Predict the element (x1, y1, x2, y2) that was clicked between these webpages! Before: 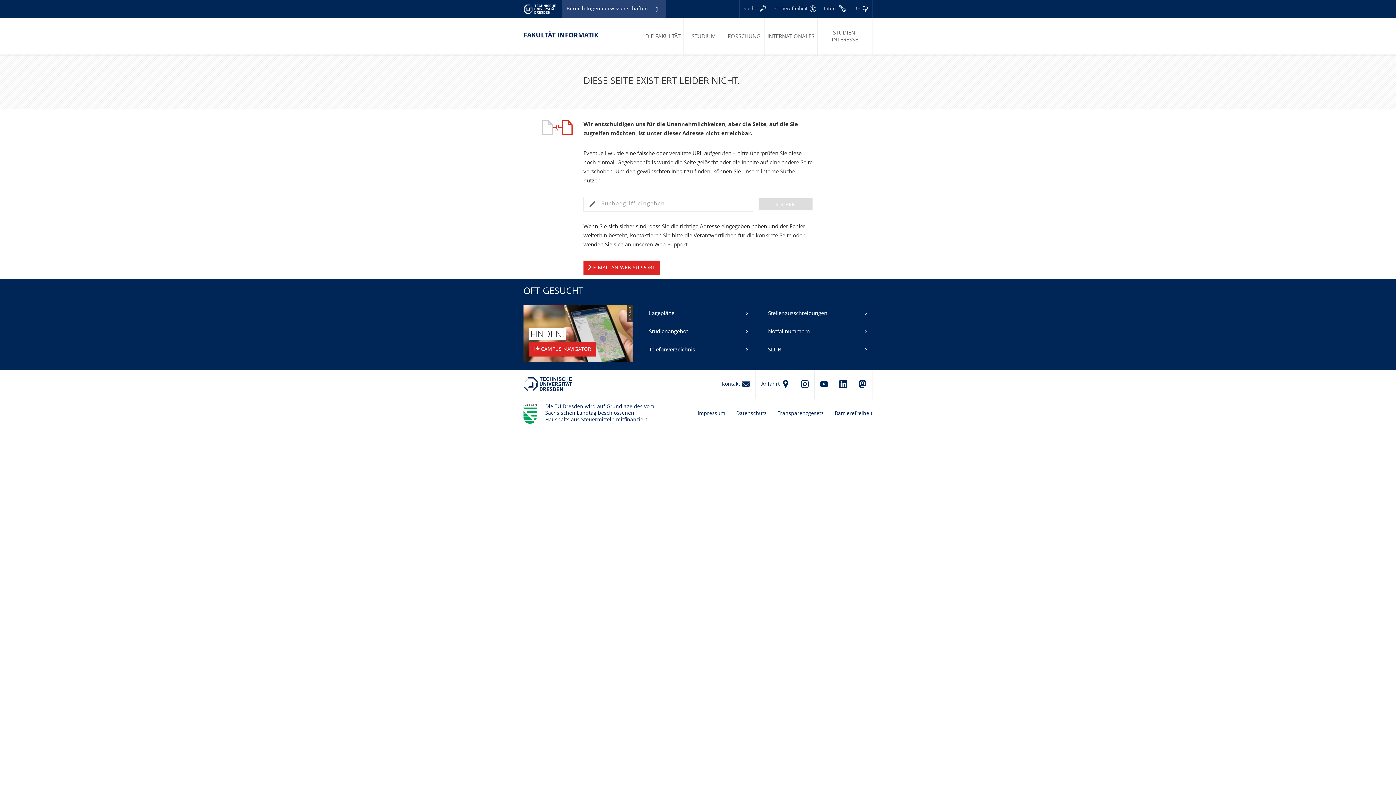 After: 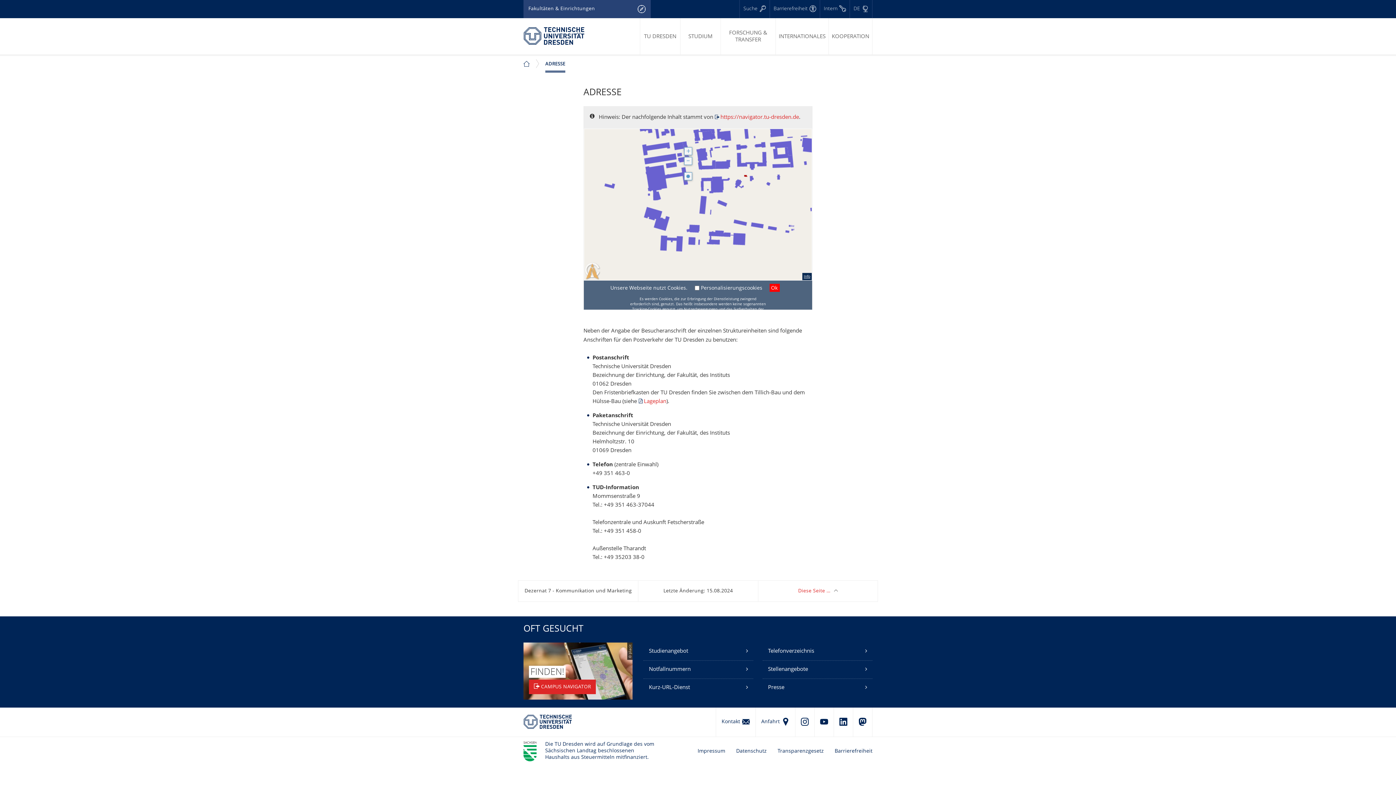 Action: bbox: (755, 370, 795, 399) label: Anfahrt